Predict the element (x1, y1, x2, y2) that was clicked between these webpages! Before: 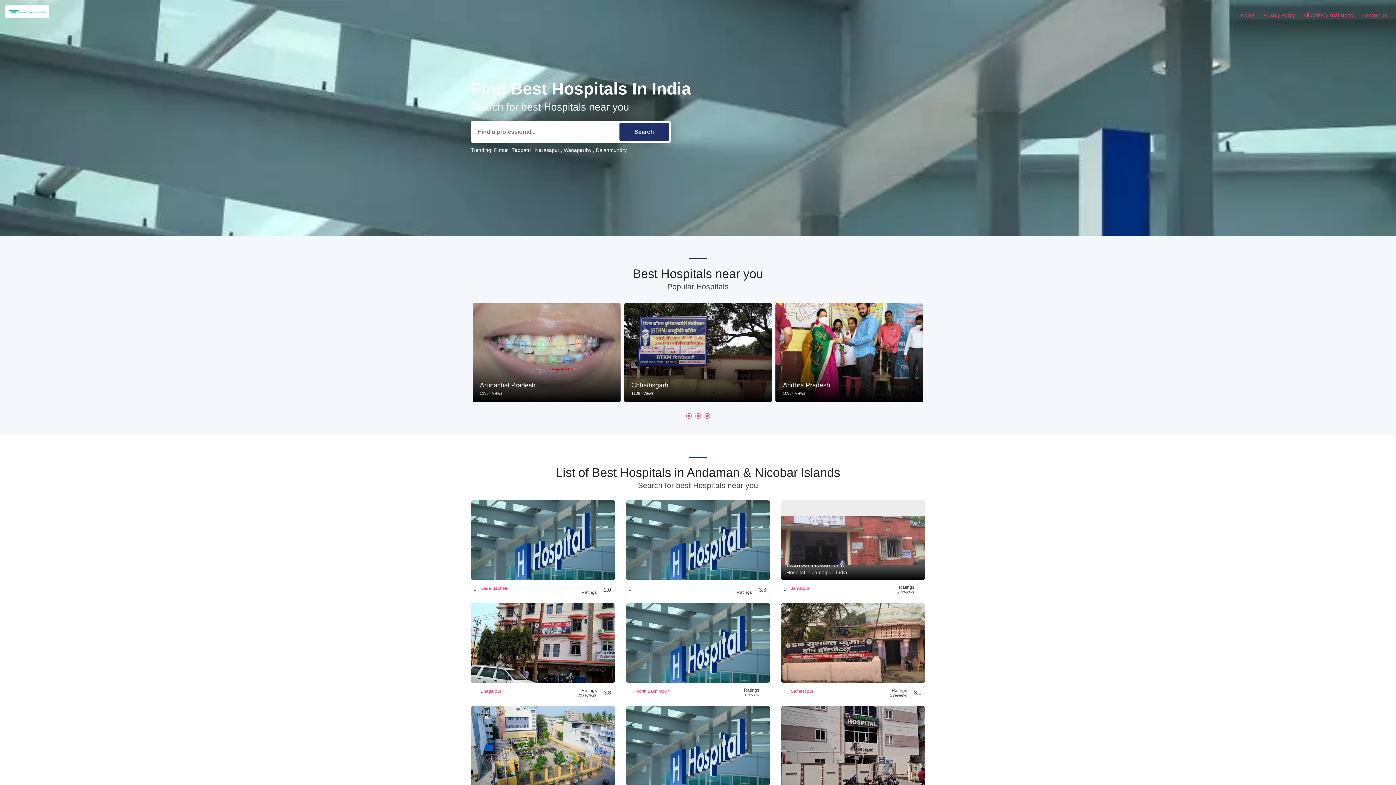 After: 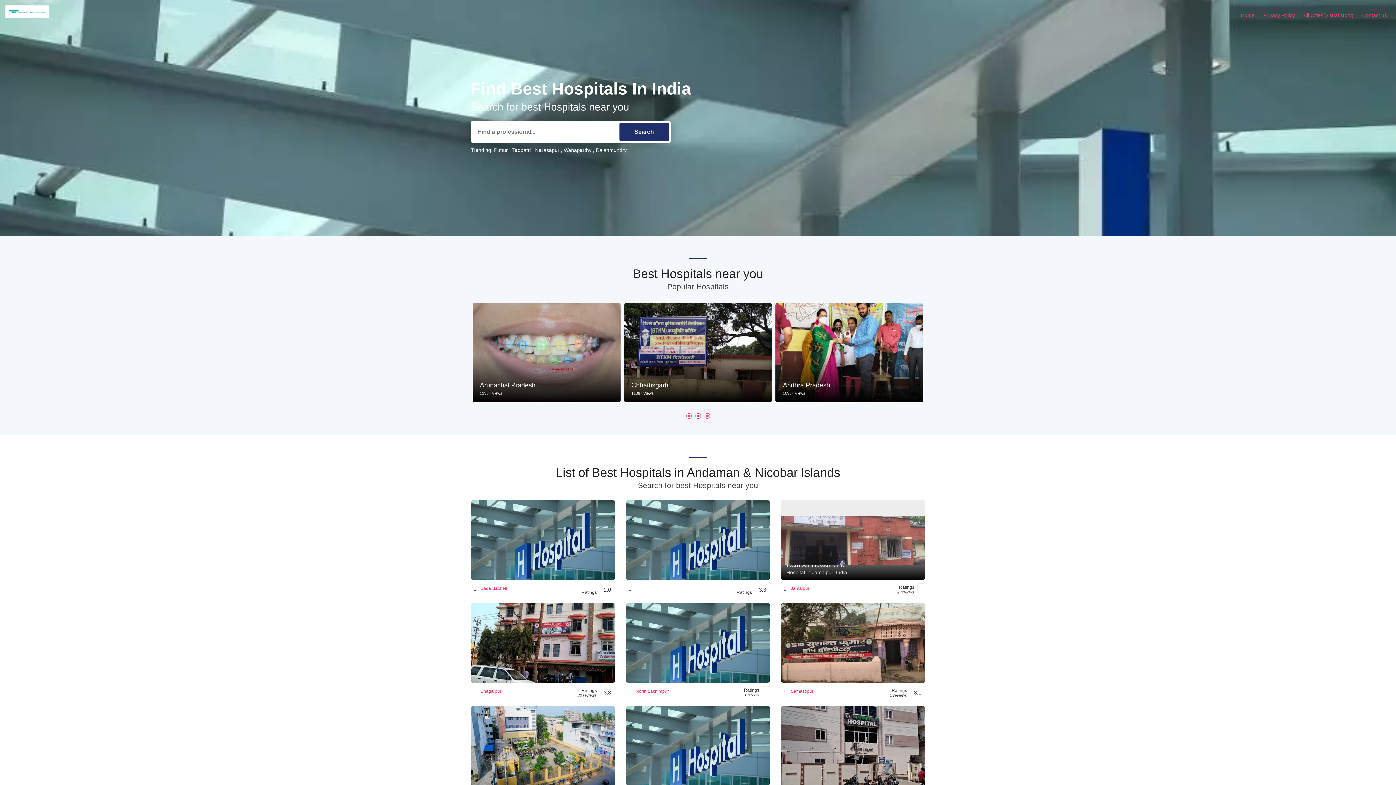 Action: label: Rajahmundry bbox: (596, 147, 626, 153)